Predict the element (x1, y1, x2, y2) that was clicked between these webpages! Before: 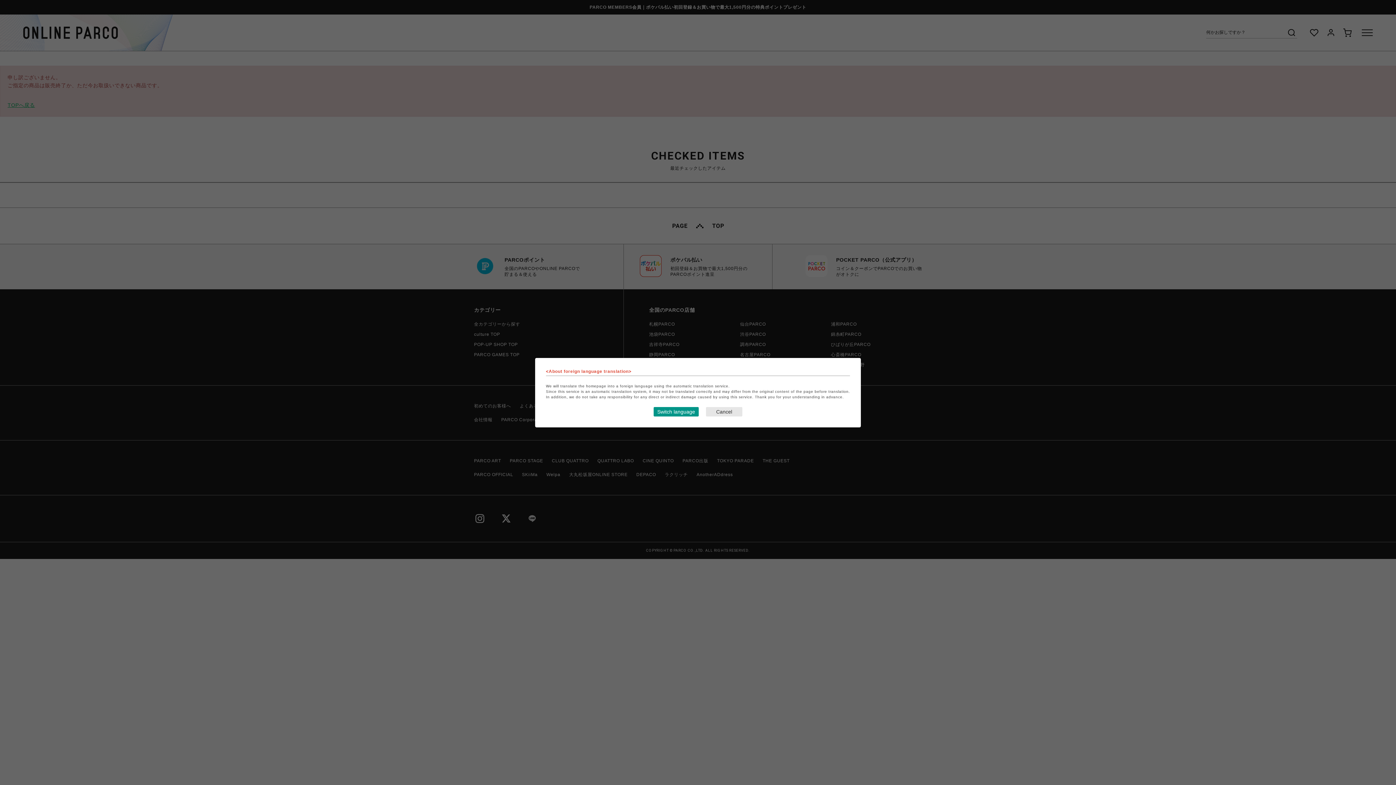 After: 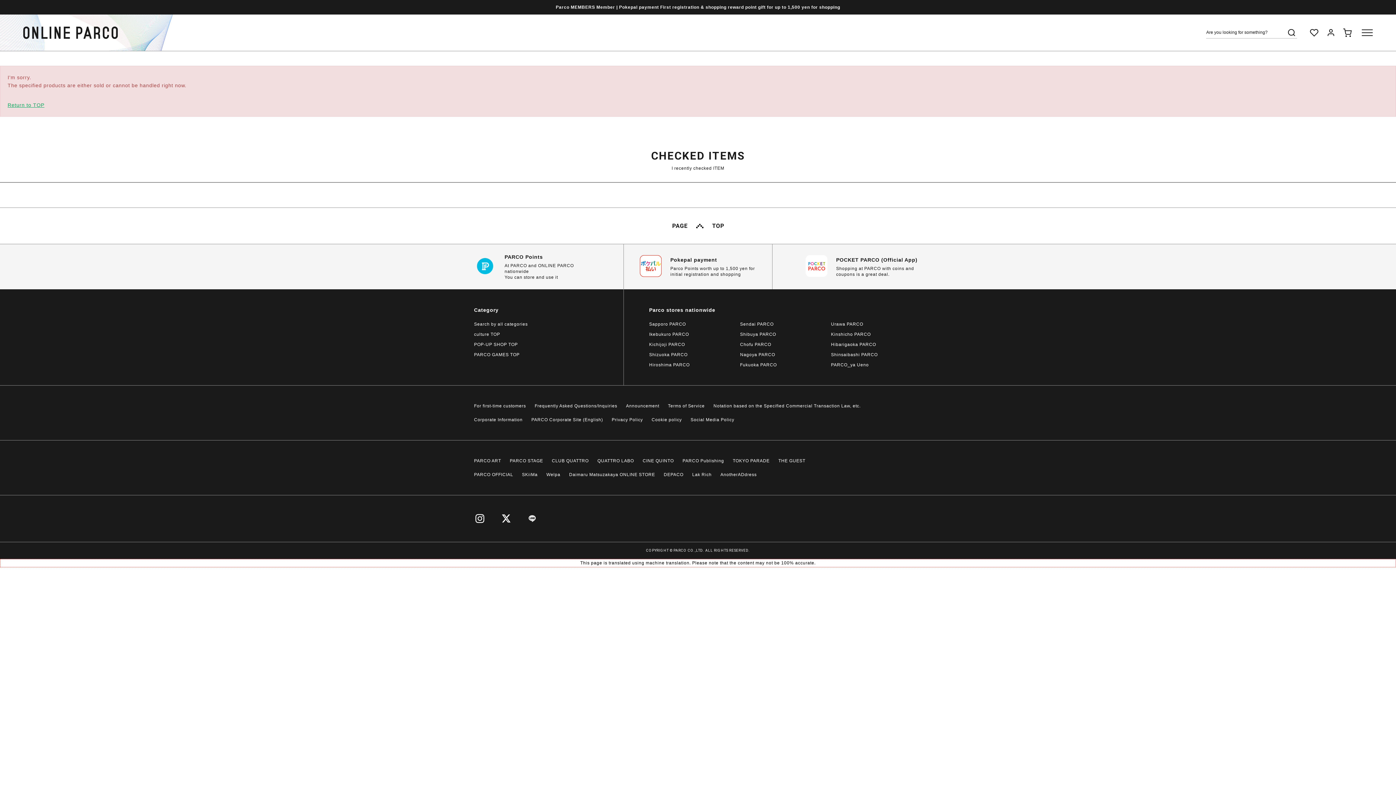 Action: bbox: (653, 407, 698, 416) label: Switch language